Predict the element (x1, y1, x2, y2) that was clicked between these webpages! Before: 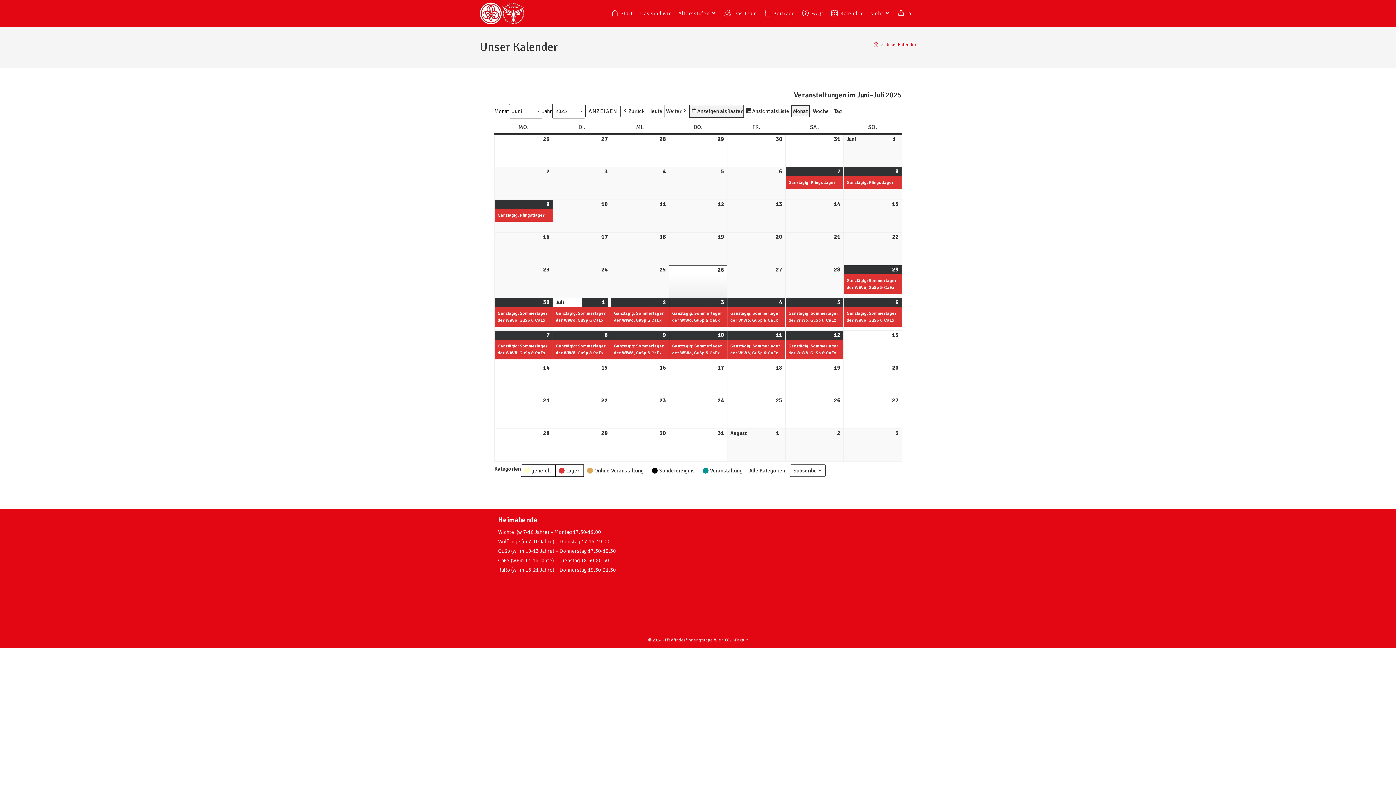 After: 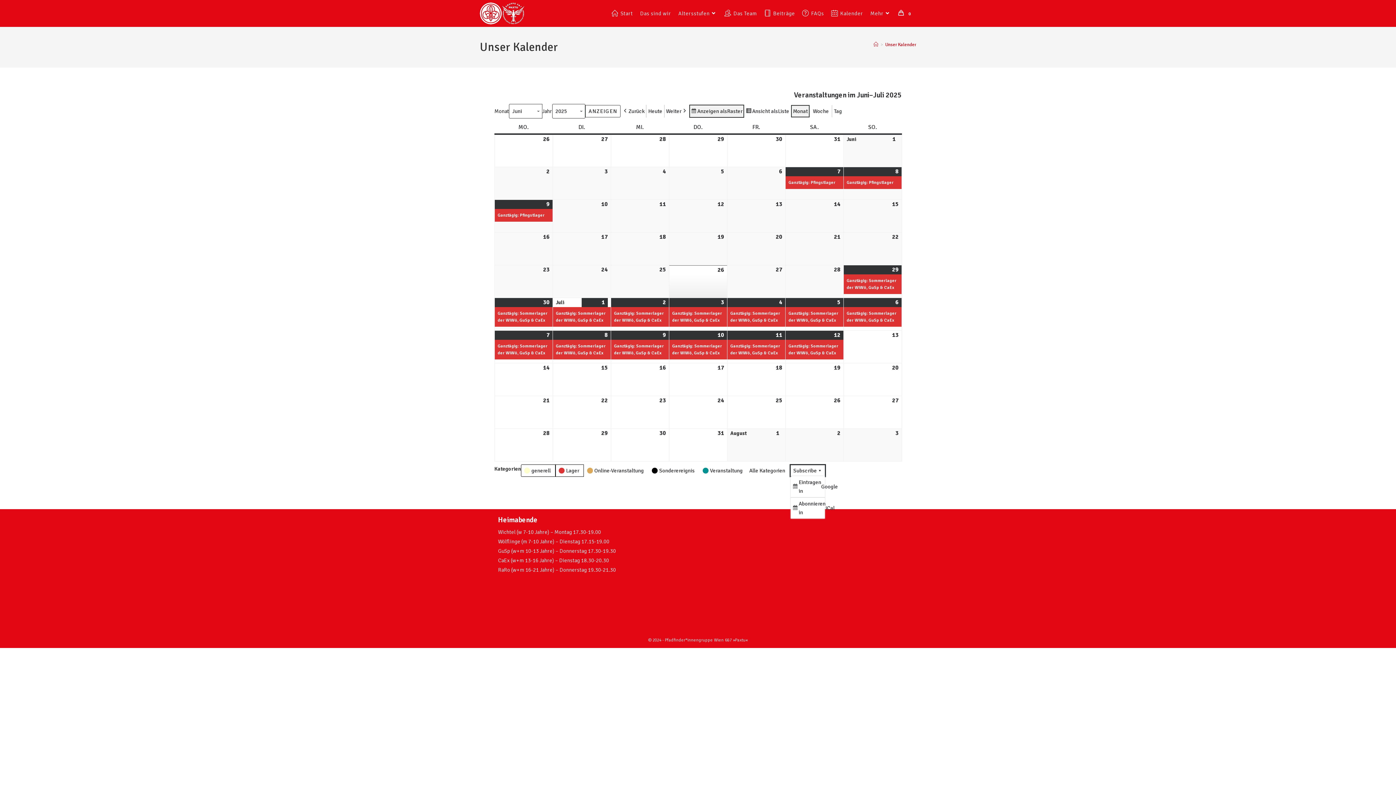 Action: label: Subscribe bbox: (790, 464, 825, 477)